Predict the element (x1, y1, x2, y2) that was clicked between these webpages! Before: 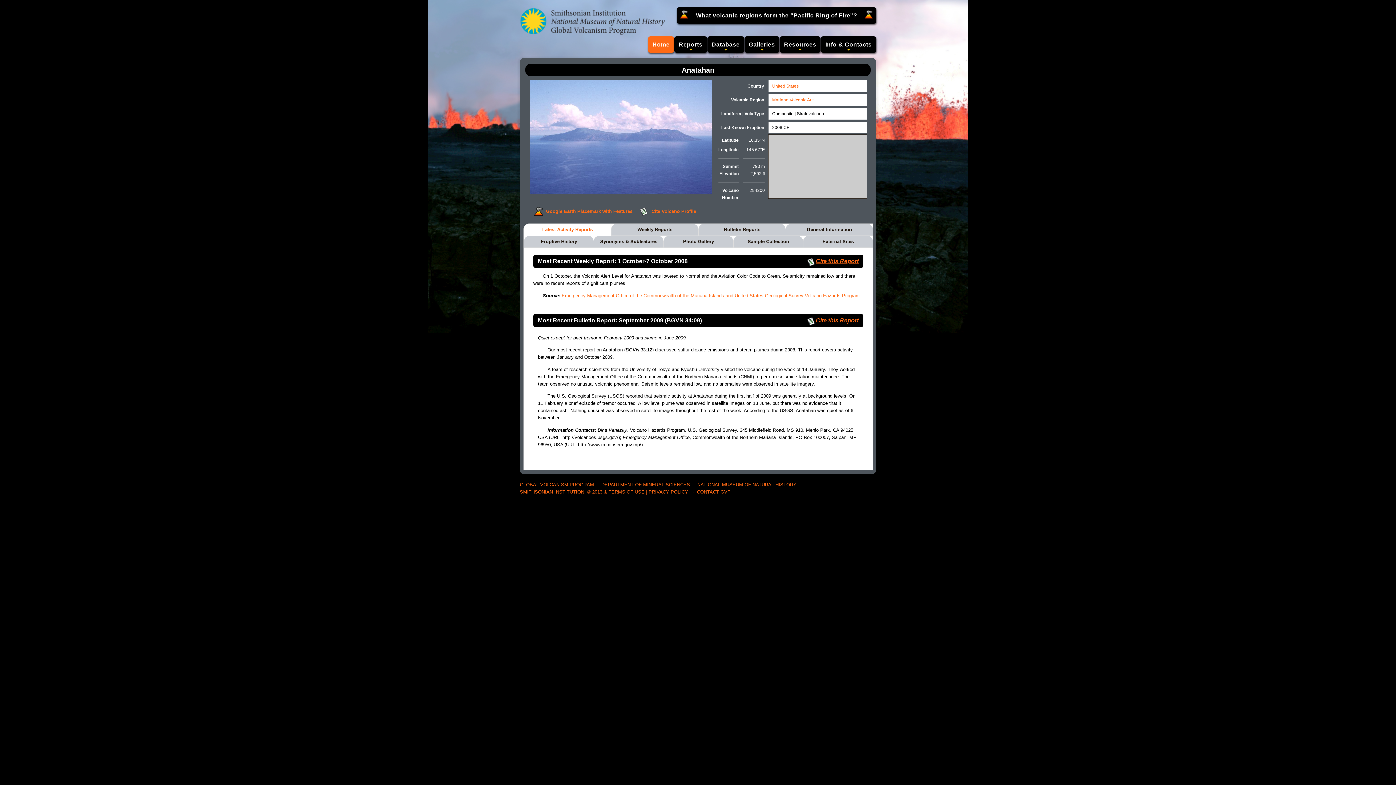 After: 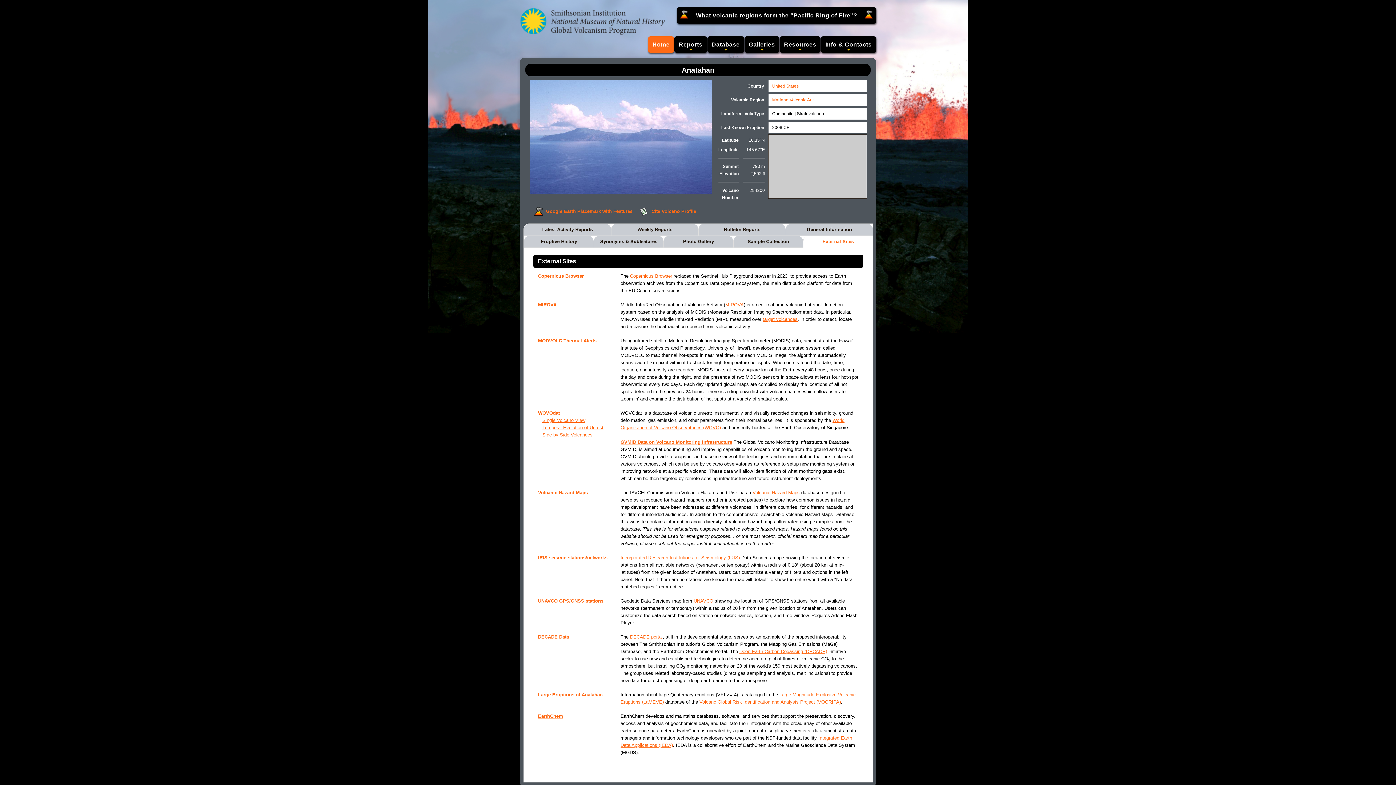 Action: bbox: (803, 236, 873, 248) label: External Sites